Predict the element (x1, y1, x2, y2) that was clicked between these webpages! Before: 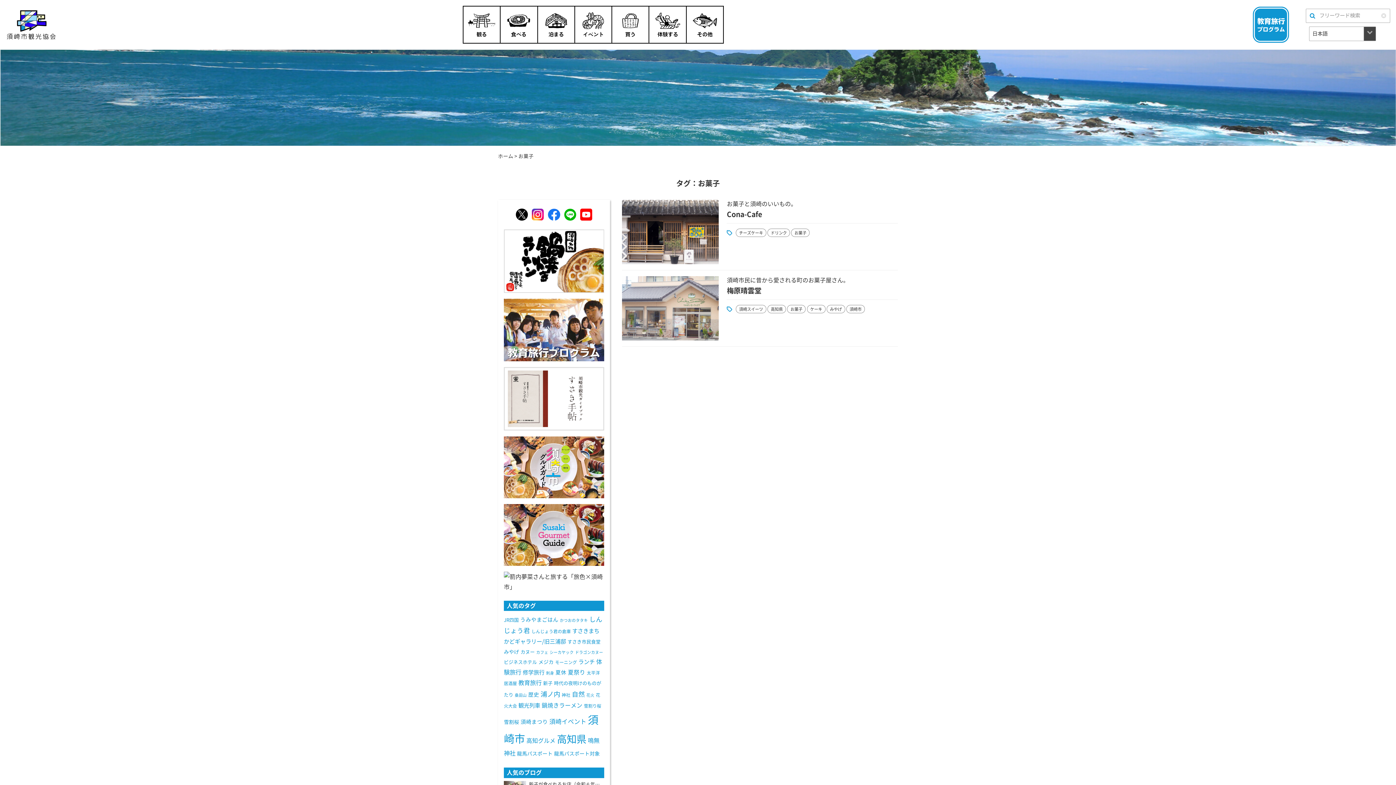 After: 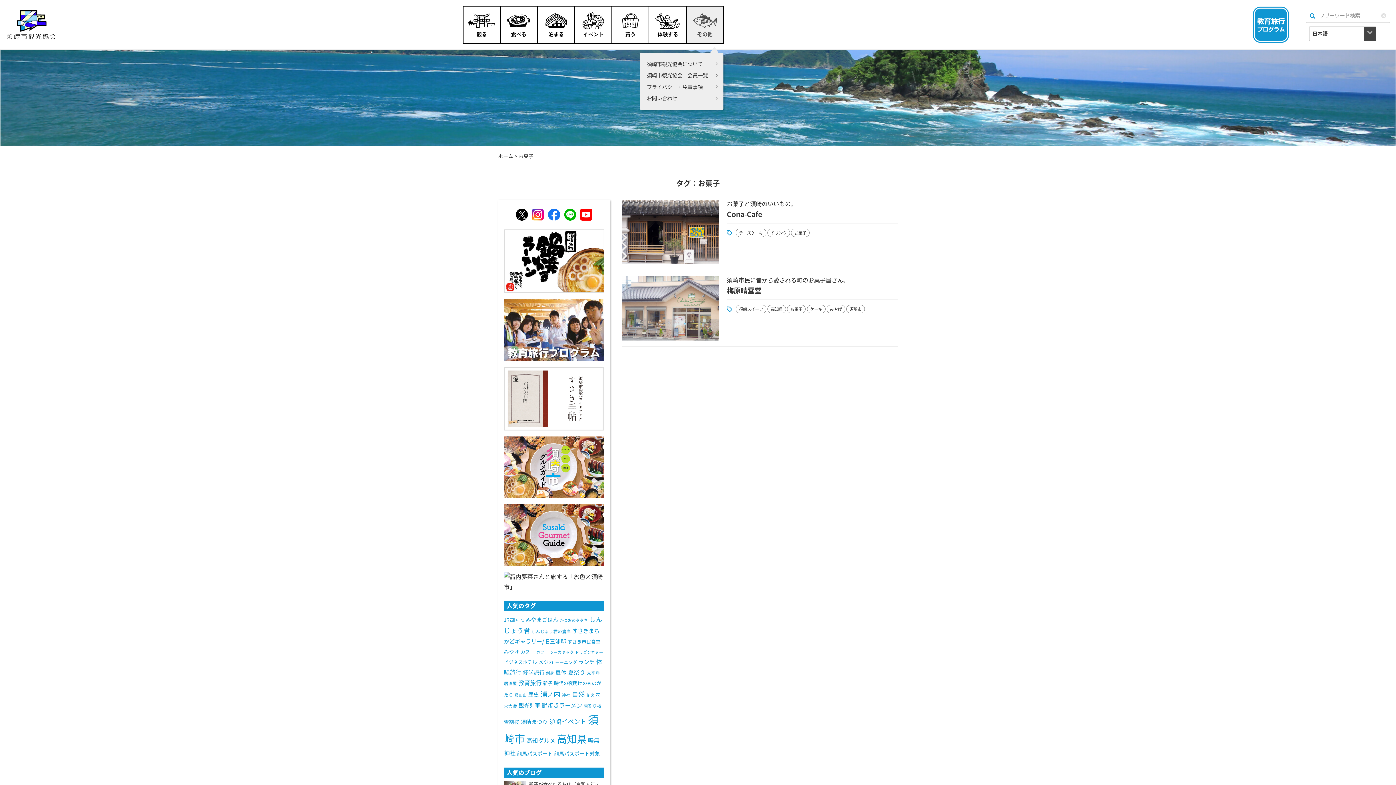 Action: bbox: (686, 6, 723, 43)